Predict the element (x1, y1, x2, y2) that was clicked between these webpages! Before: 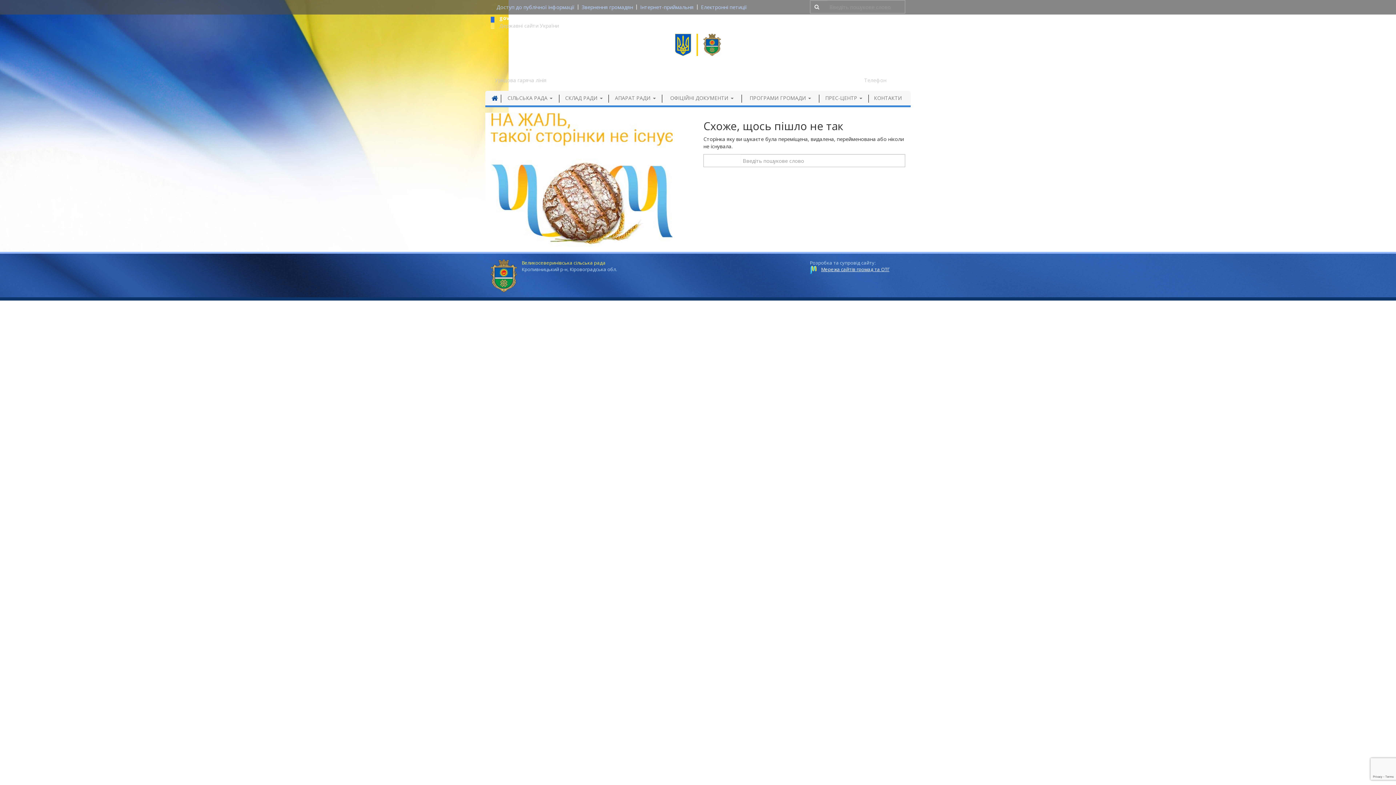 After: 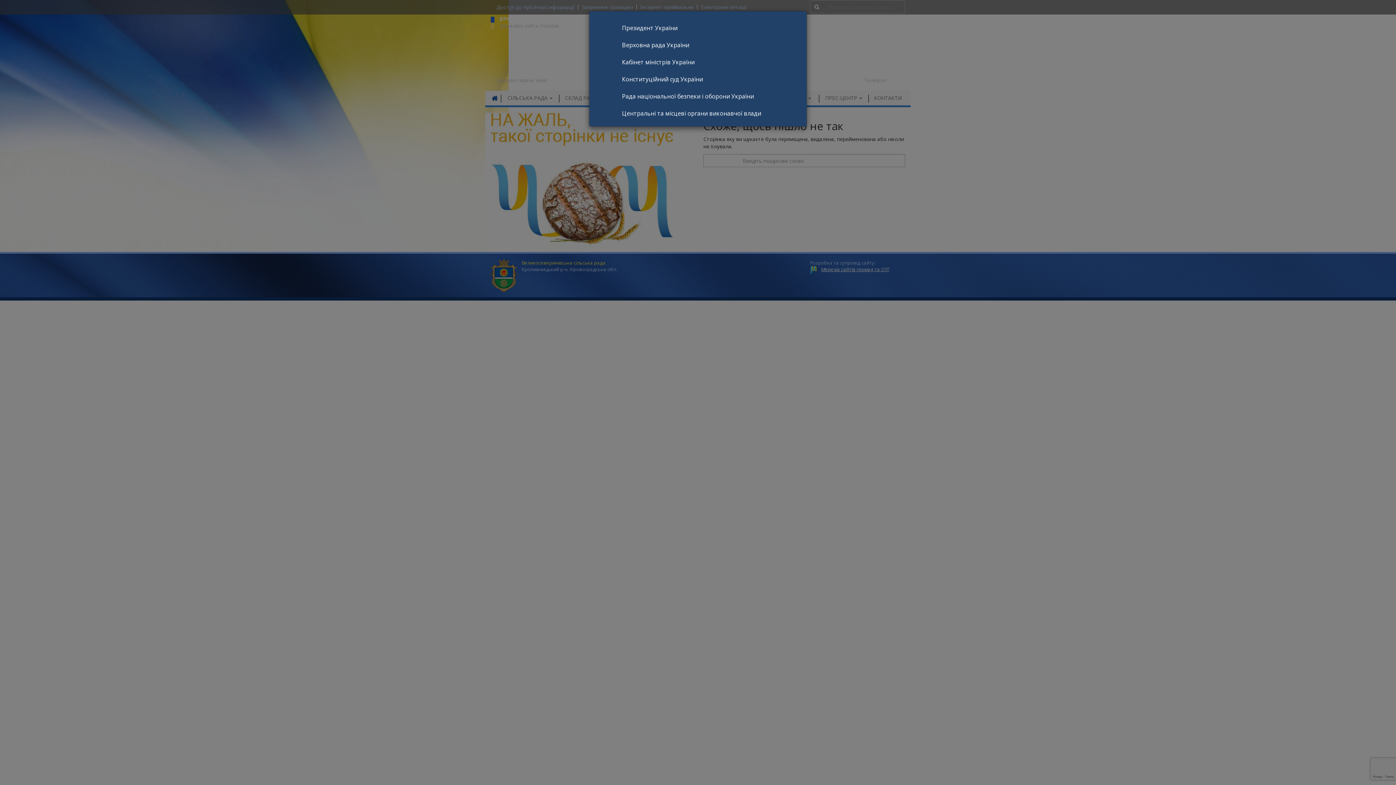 Action: label: gov.ua

Державні сайти України bbox: (490, 14, 586, 29)